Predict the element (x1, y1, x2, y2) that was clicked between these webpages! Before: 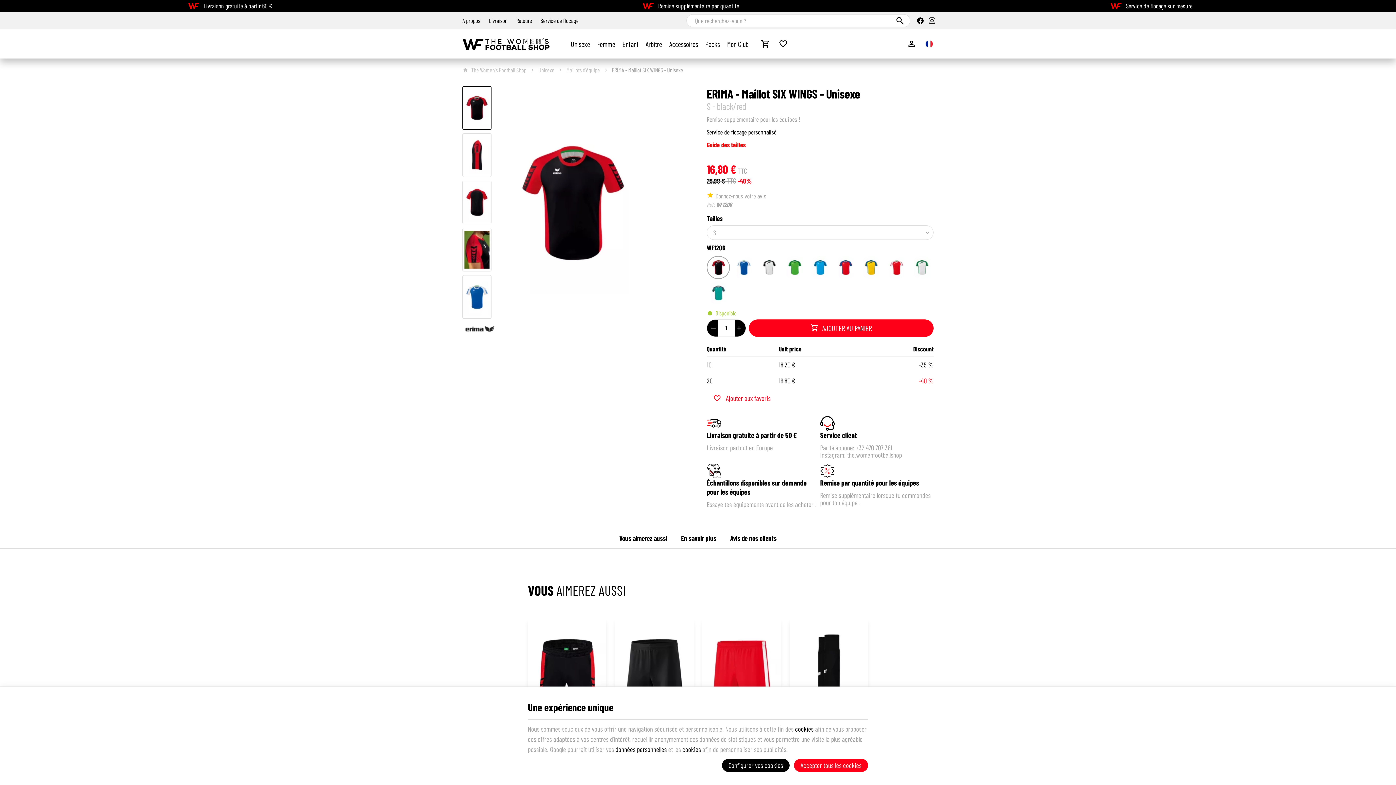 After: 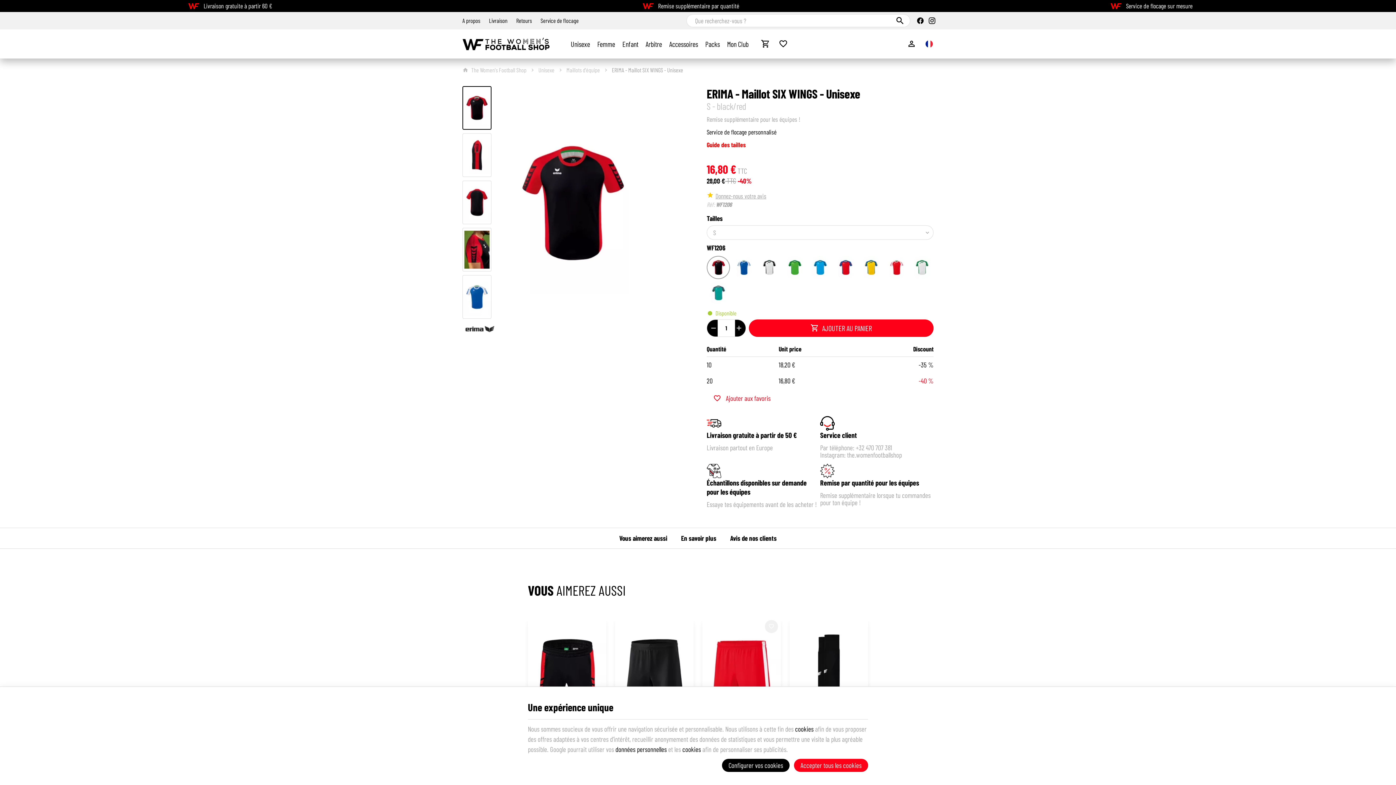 Action: label: Ajouter aux favoris bbox: (765, 620, 778, 633)